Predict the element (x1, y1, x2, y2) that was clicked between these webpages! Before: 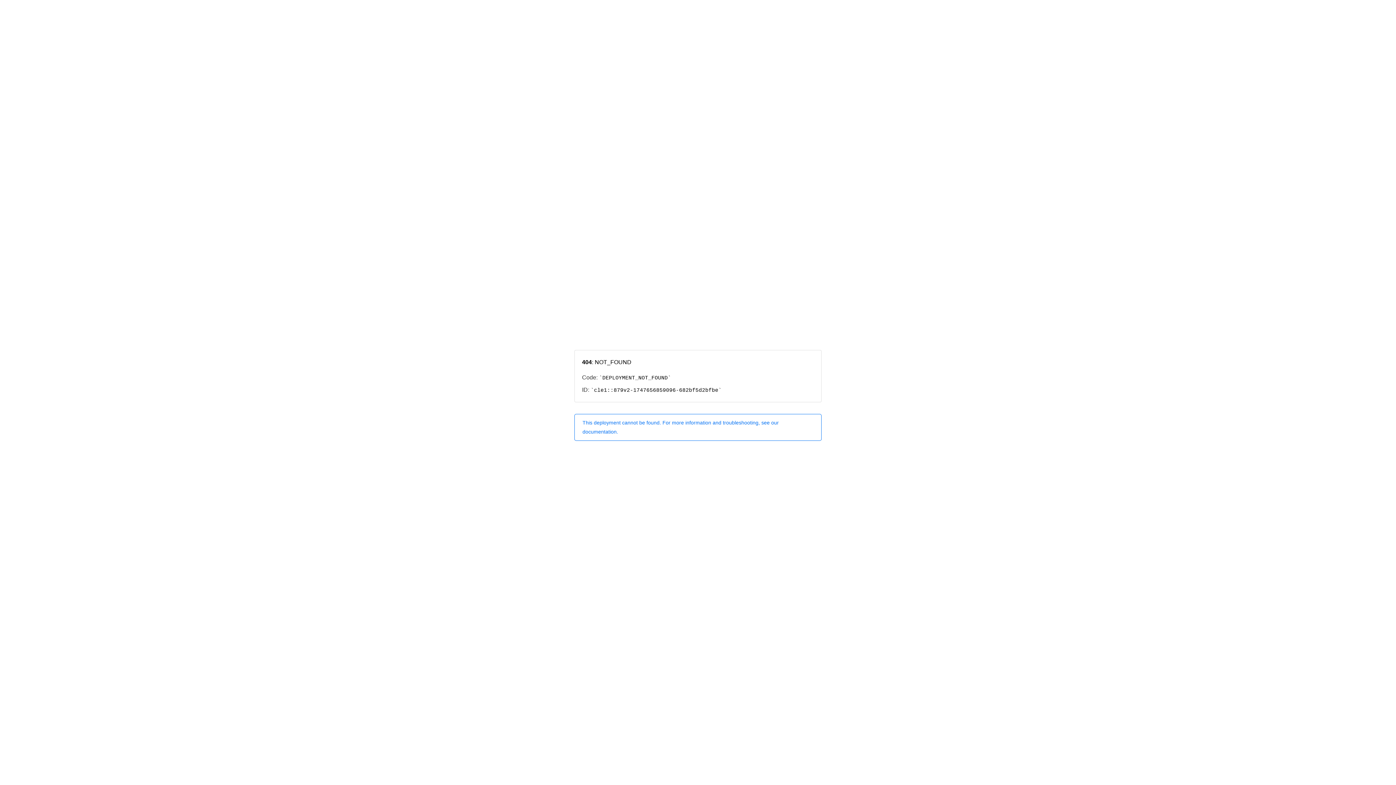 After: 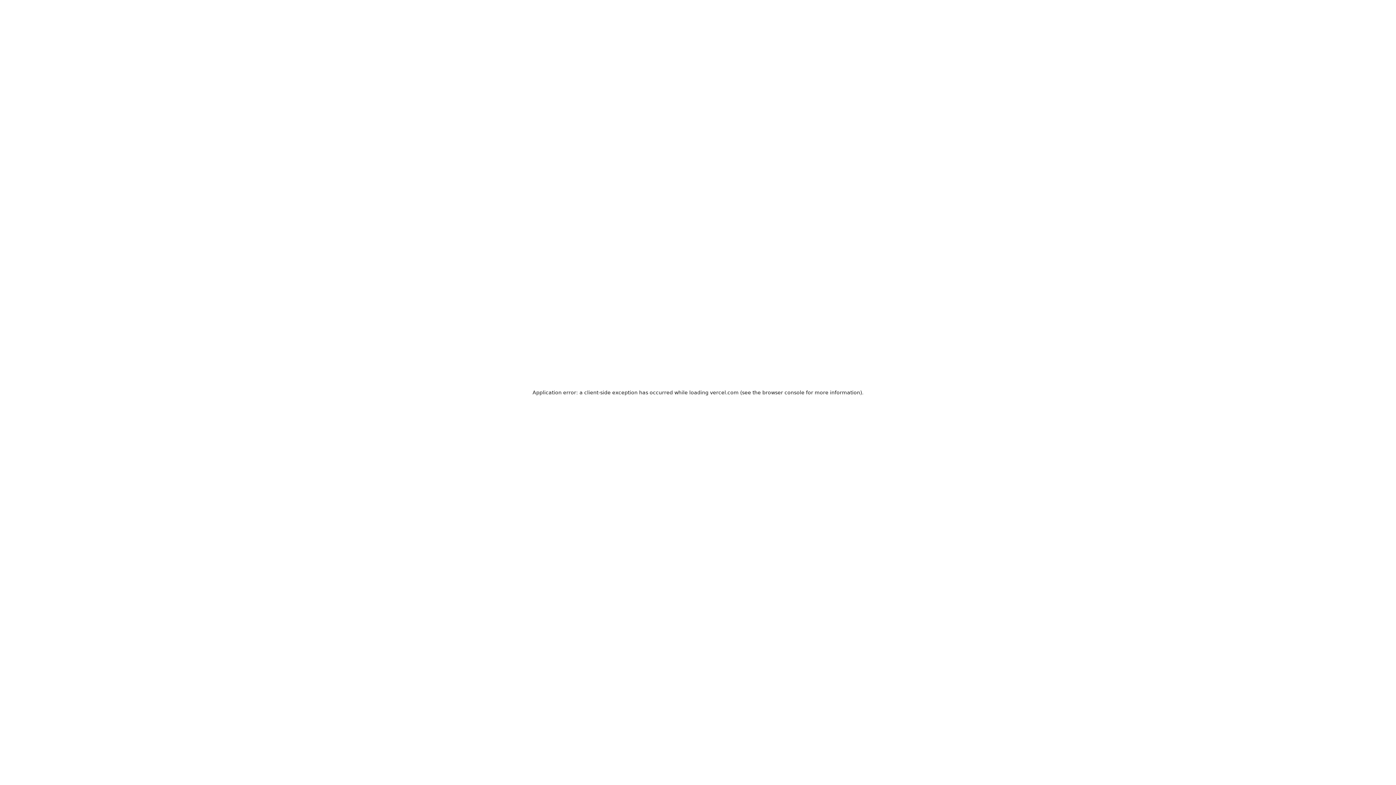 Action: bbox: (574, 414, 821, 440) label: This deployment cannot be found. For more information and troubleshooting, see our documentation.